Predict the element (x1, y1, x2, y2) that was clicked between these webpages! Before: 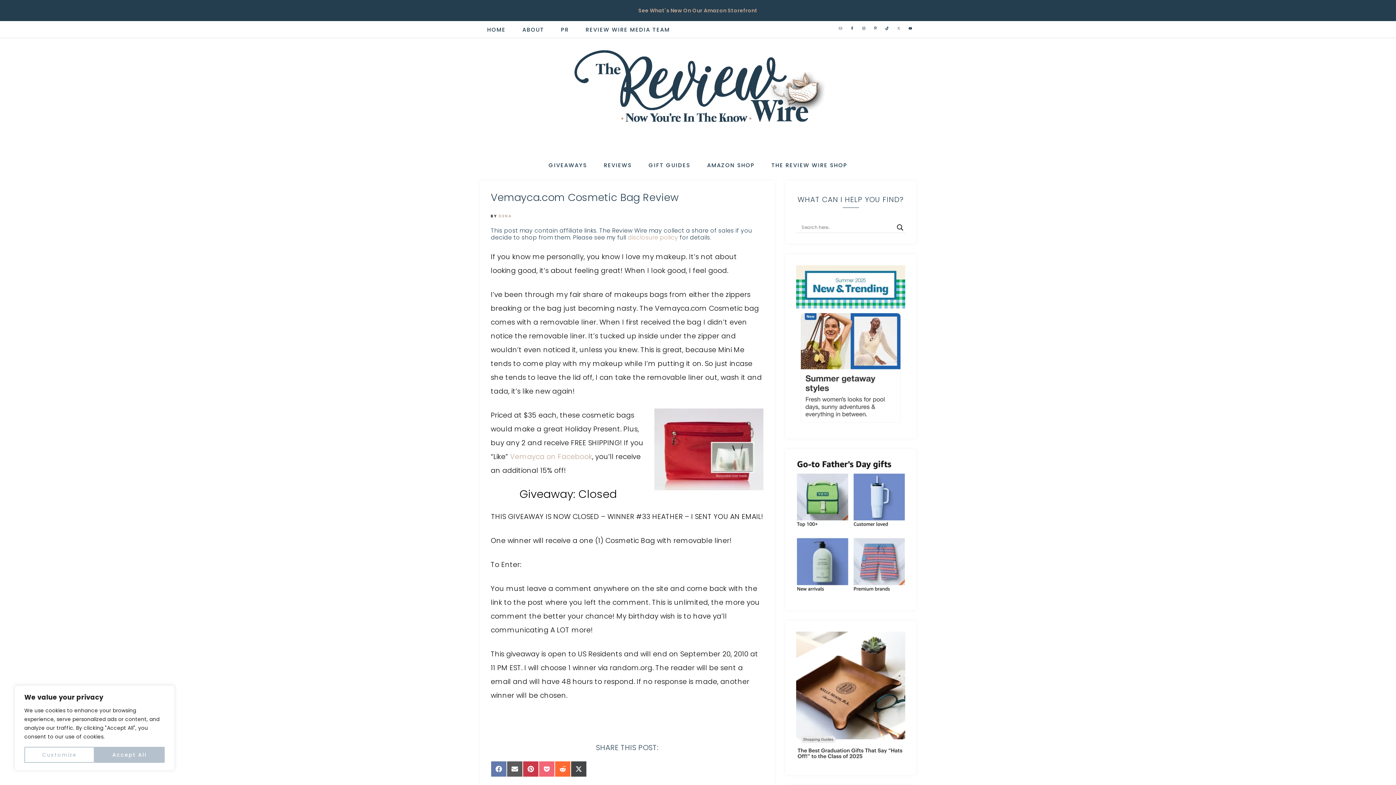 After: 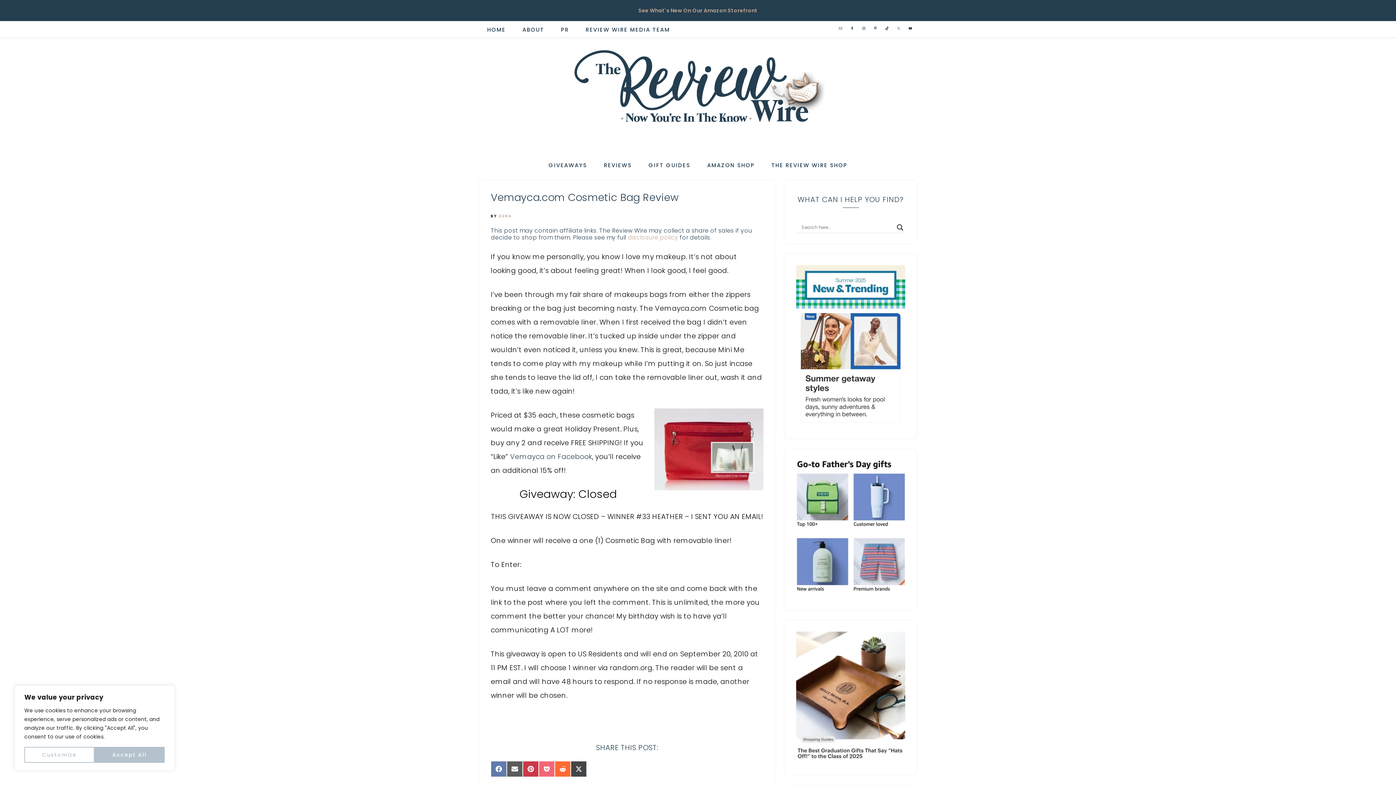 Action: bbox: (510, 452, 592, 461) label: Vemayca on Facebook